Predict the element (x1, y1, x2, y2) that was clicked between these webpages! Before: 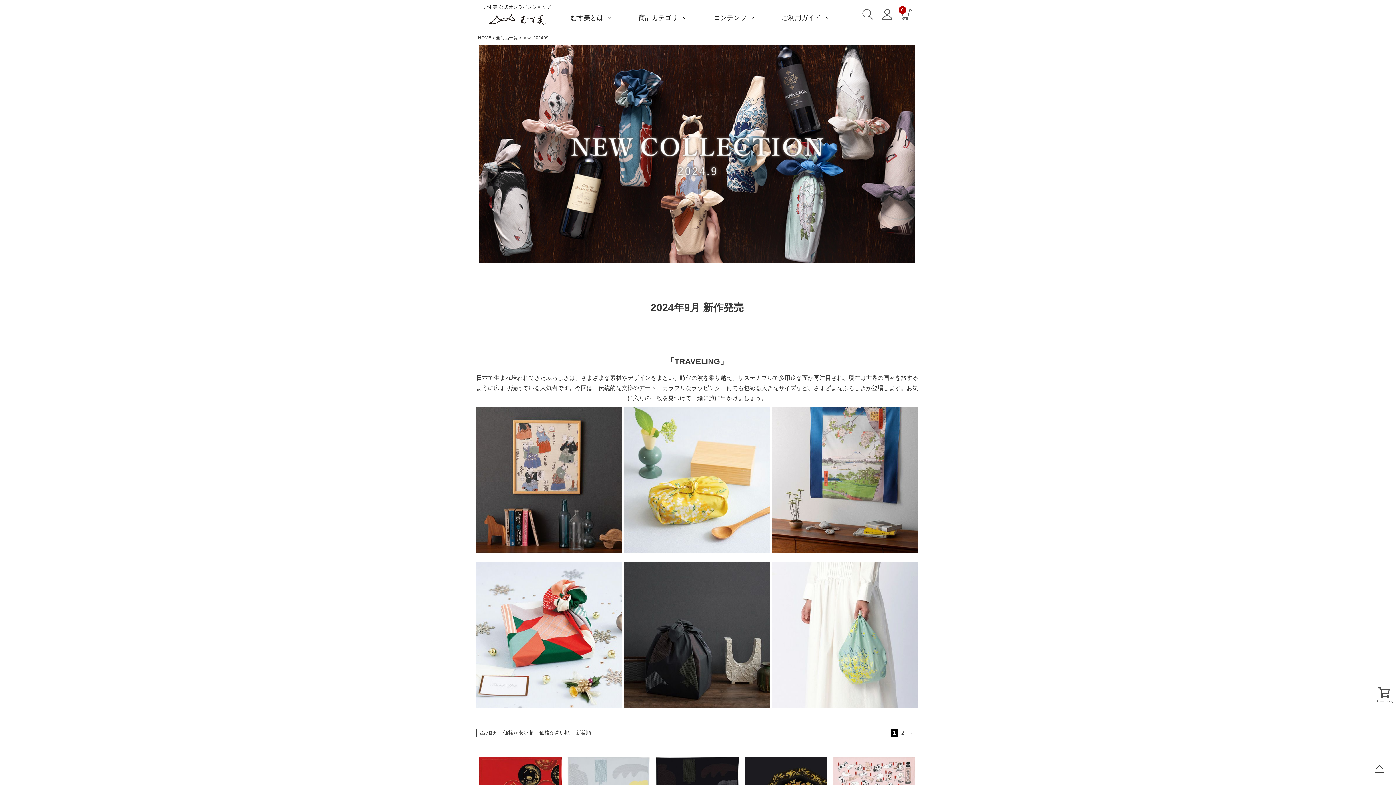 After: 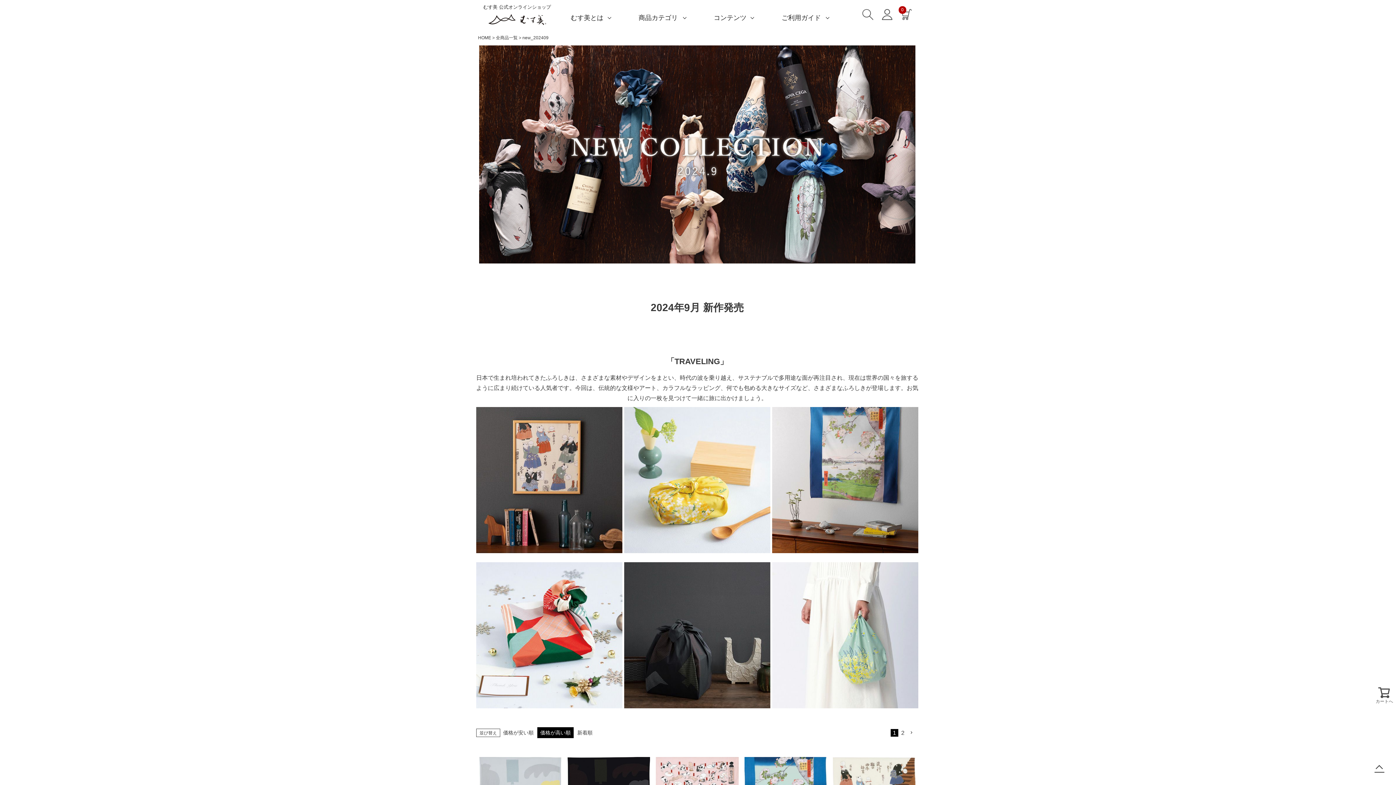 Action: bbox: (536, 727, 573, 738) label: 価格が高い順